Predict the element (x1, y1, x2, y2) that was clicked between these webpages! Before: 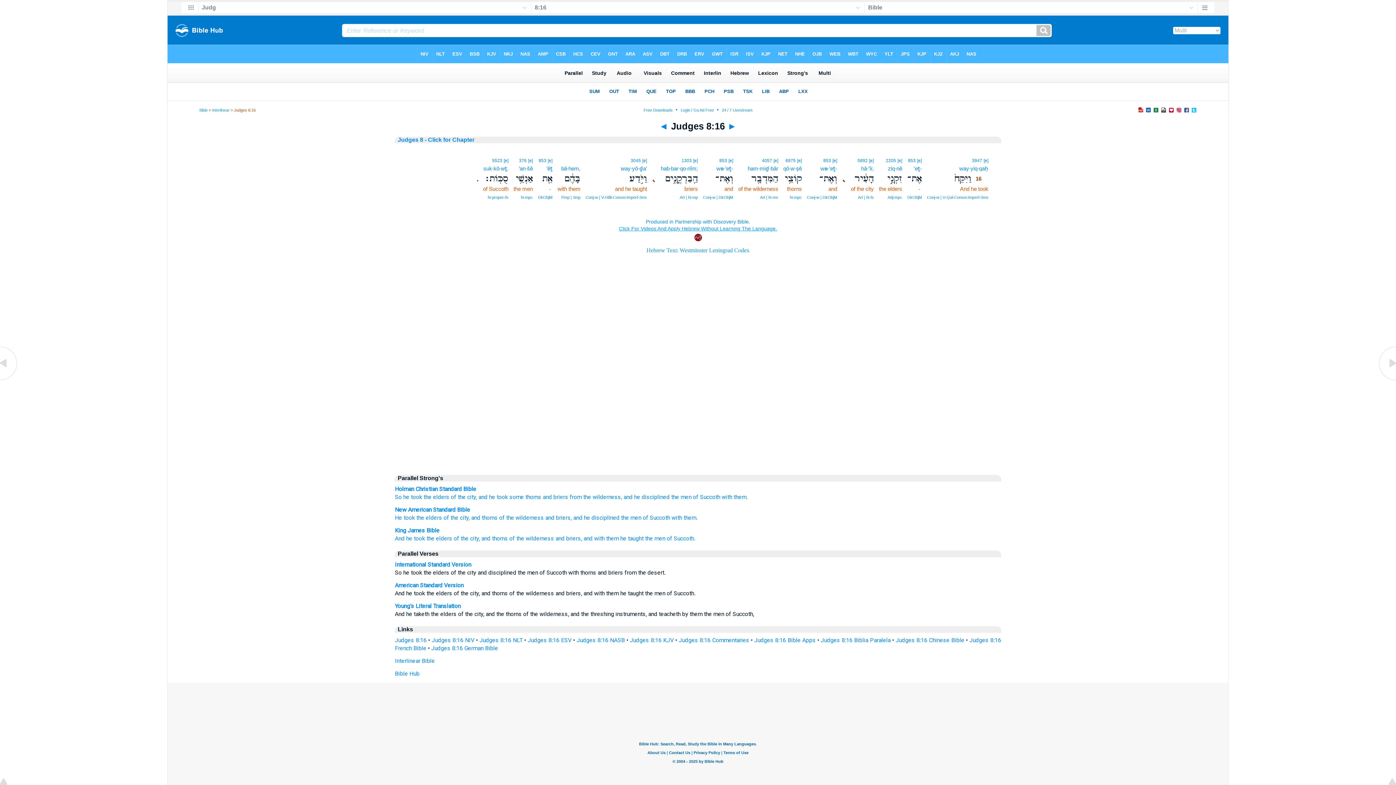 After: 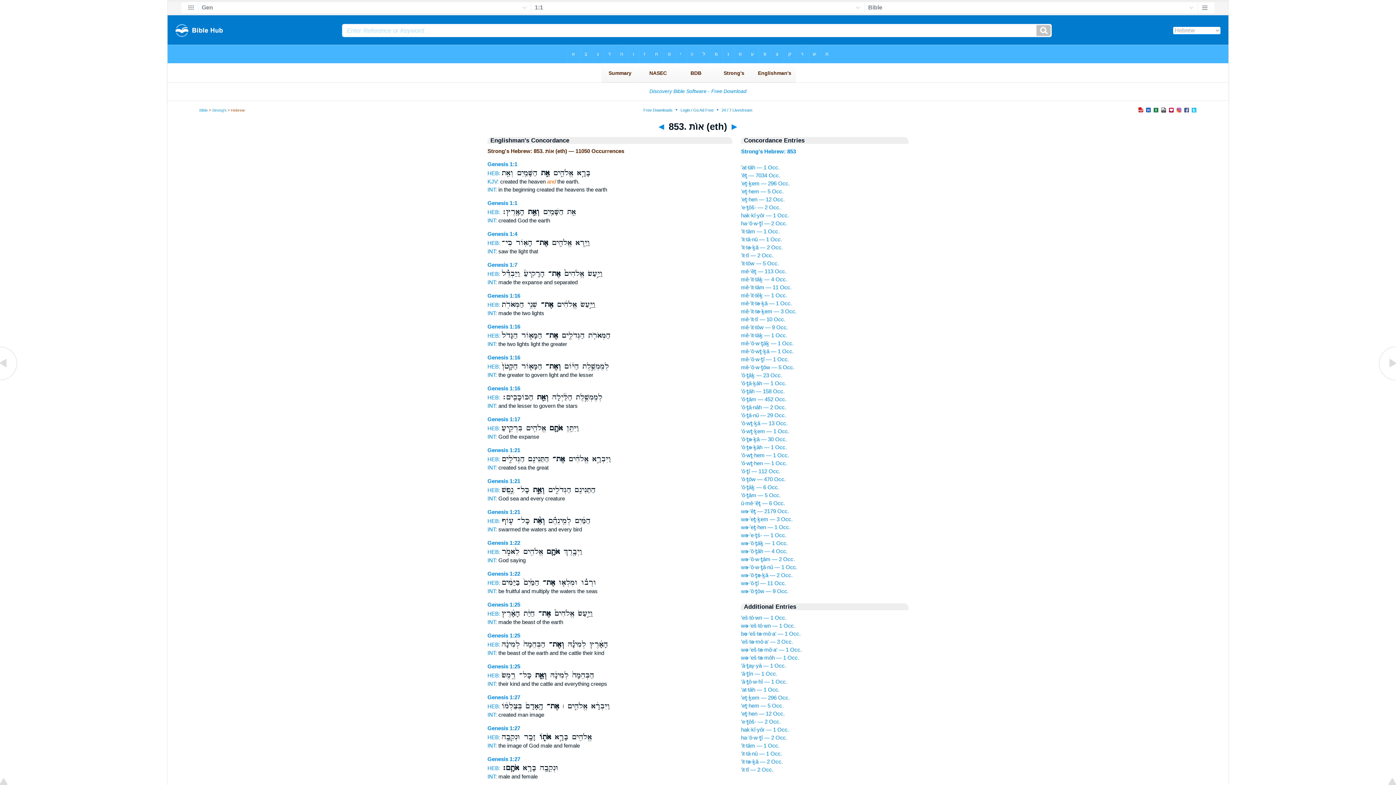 Action: bbox: (832, 158, 837, 163) label: [e]